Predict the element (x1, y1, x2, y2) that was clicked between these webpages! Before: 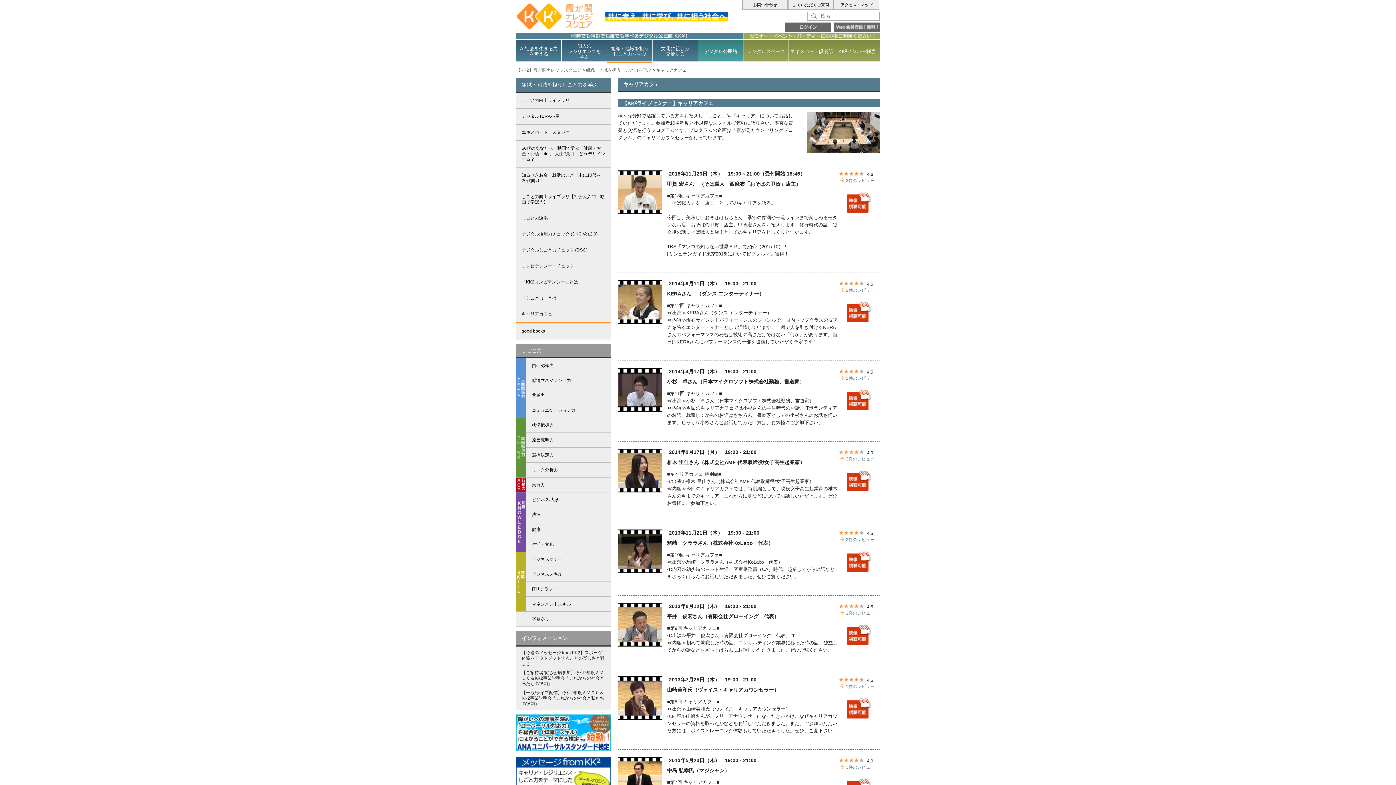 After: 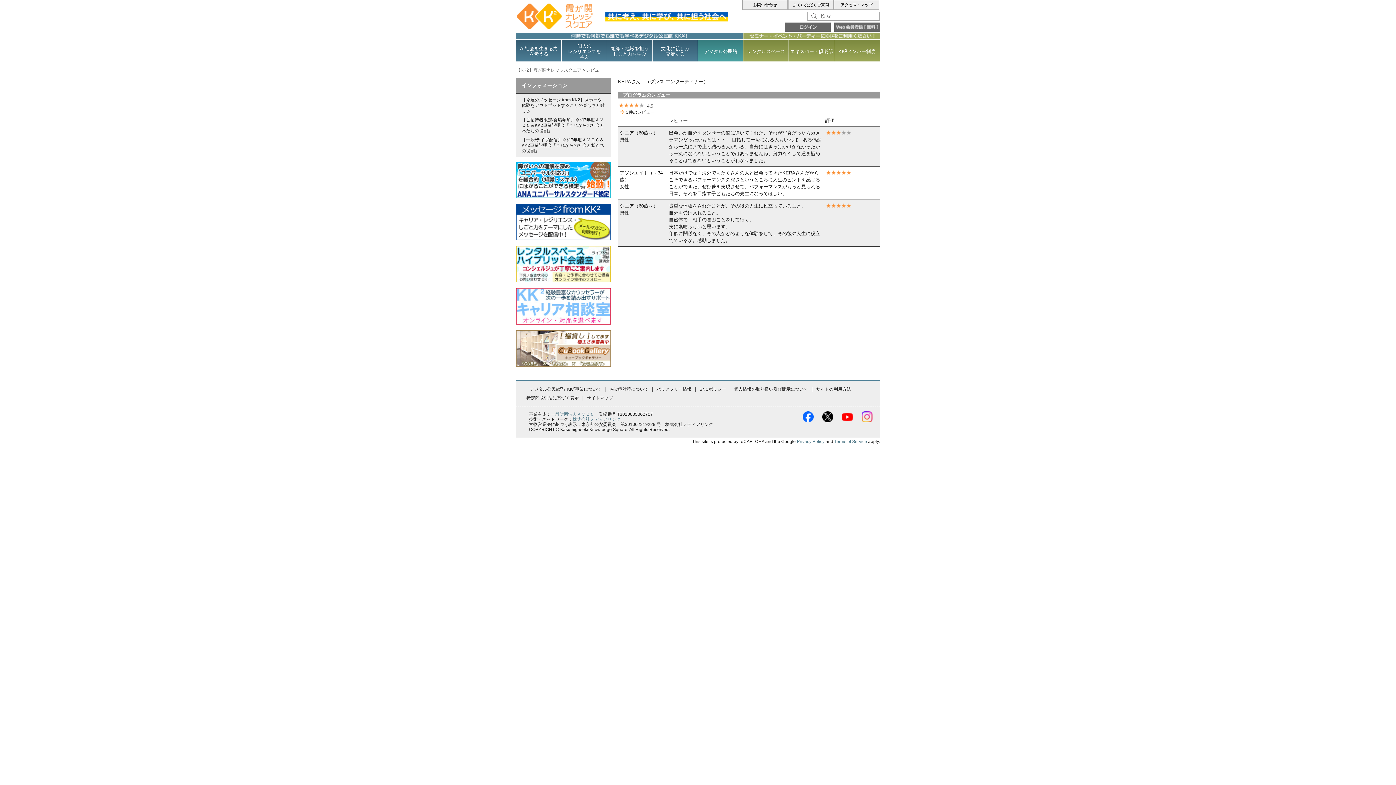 Action: bbox: (846, 287, 874, 293) label: 3件のレビュー